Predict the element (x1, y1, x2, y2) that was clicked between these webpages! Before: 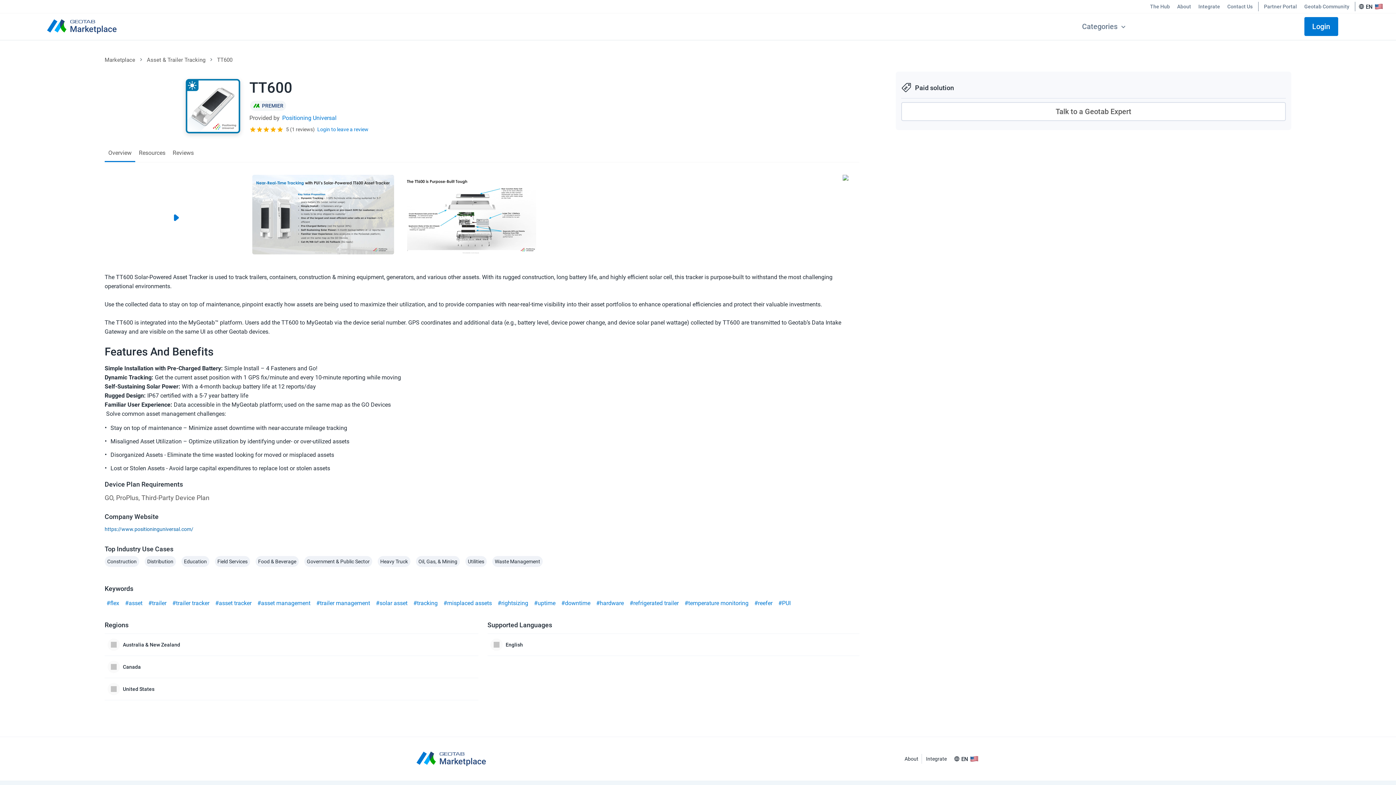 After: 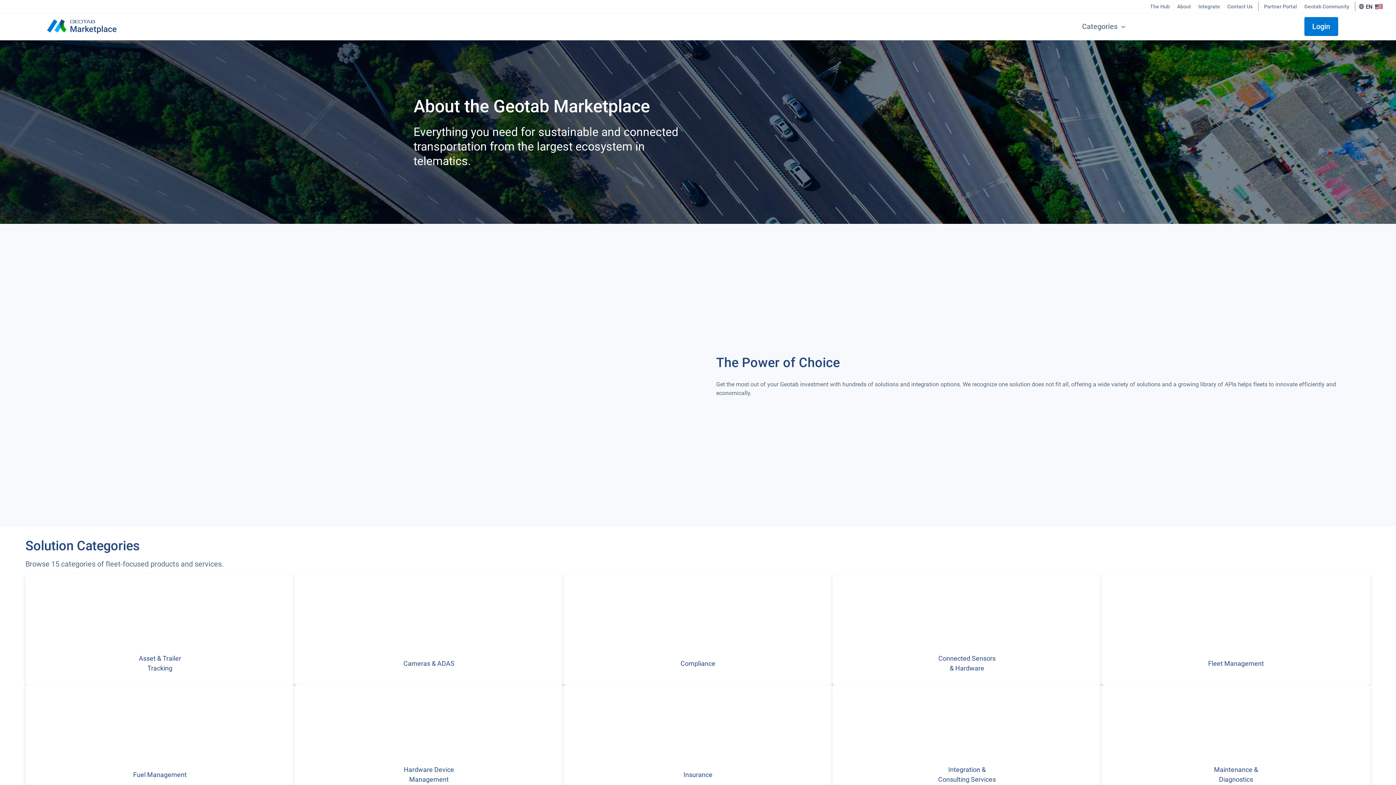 Action: bbox: (1173, 1, 1195, 11) label: About